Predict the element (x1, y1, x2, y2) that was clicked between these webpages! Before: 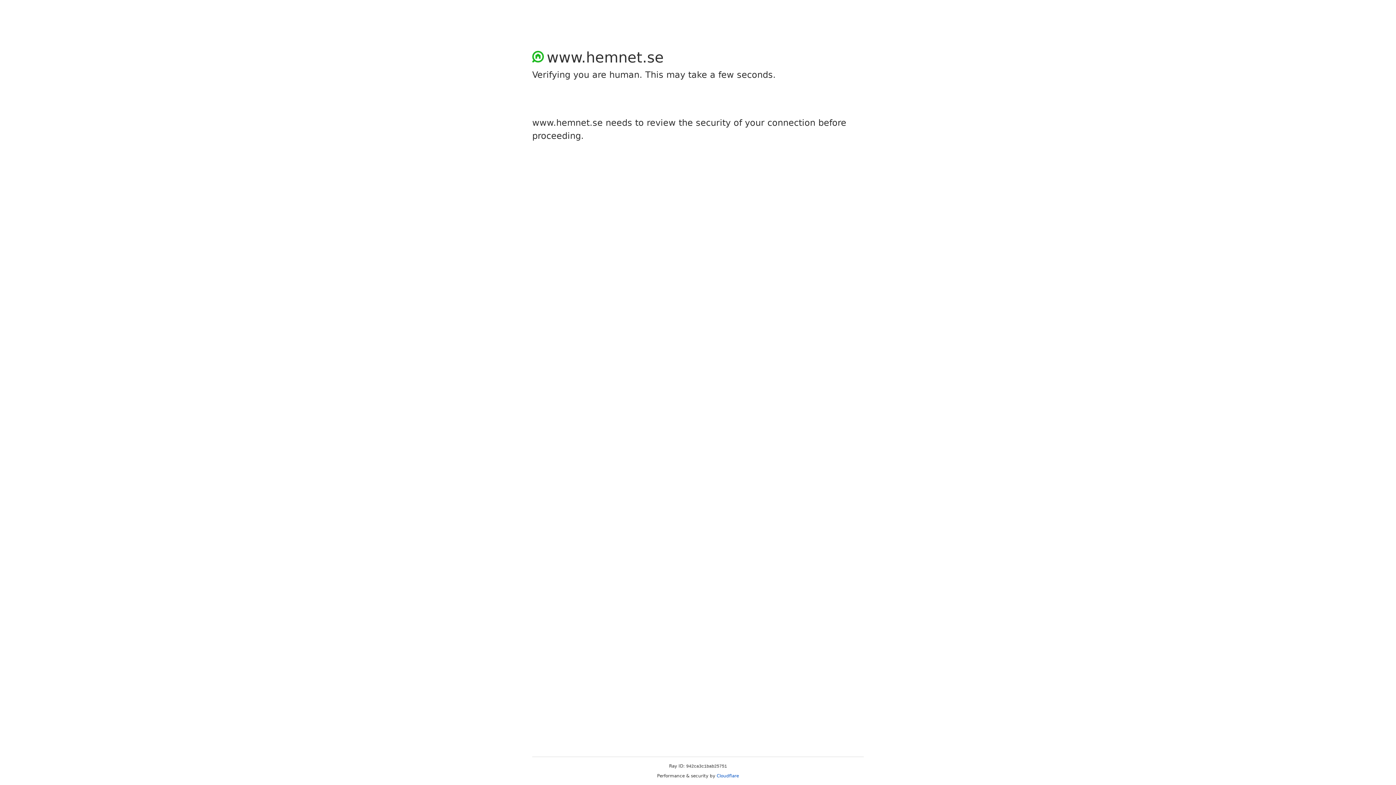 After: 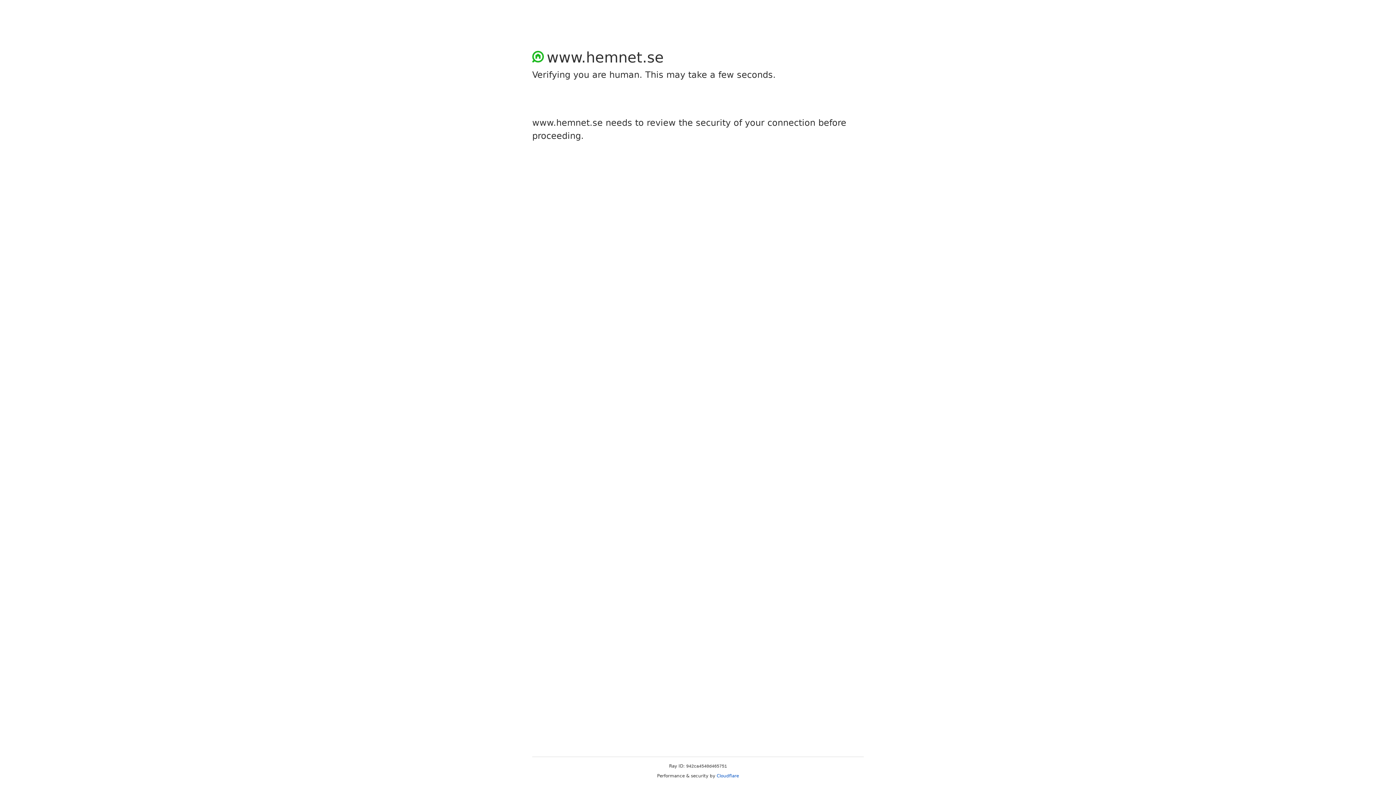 Action: label: Cloudflare bbox: (716, 773, 739, 778)